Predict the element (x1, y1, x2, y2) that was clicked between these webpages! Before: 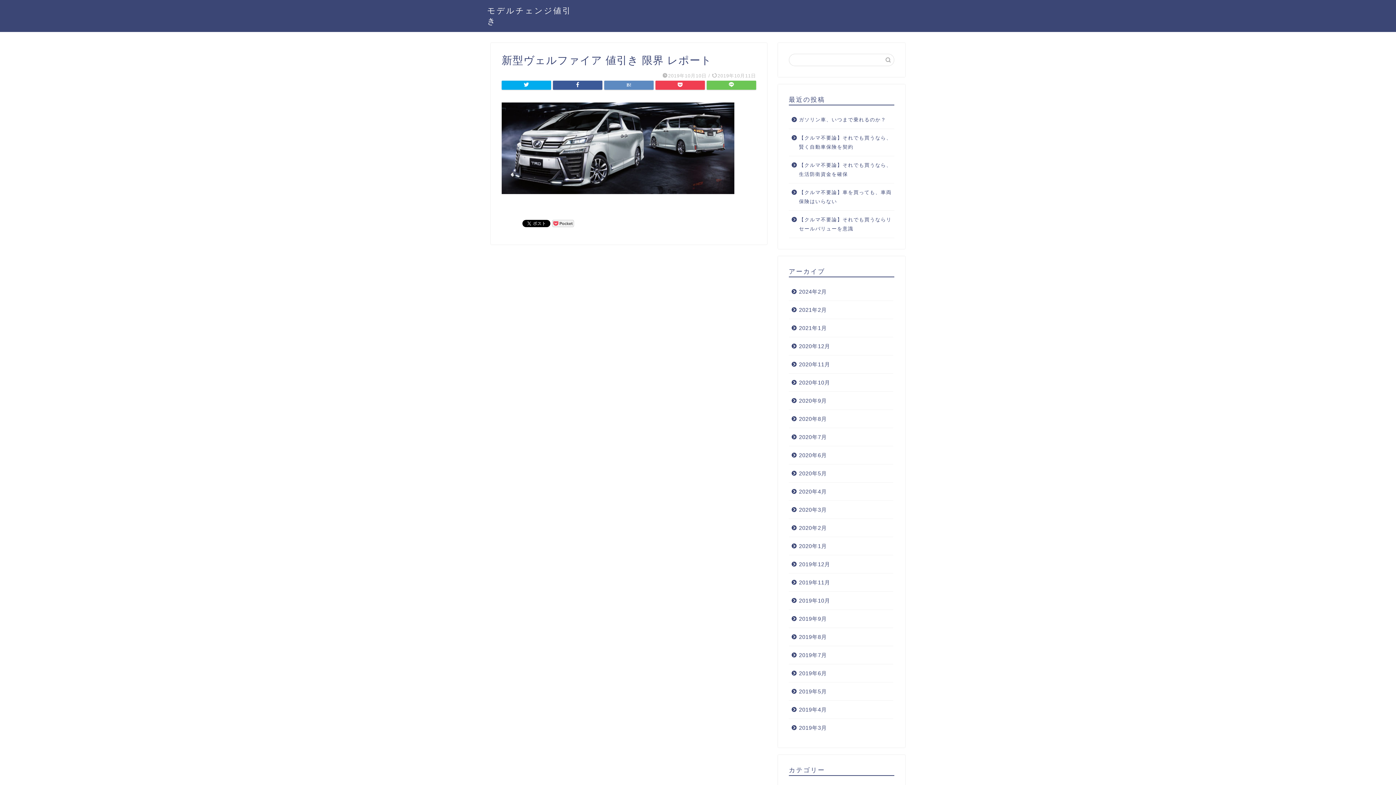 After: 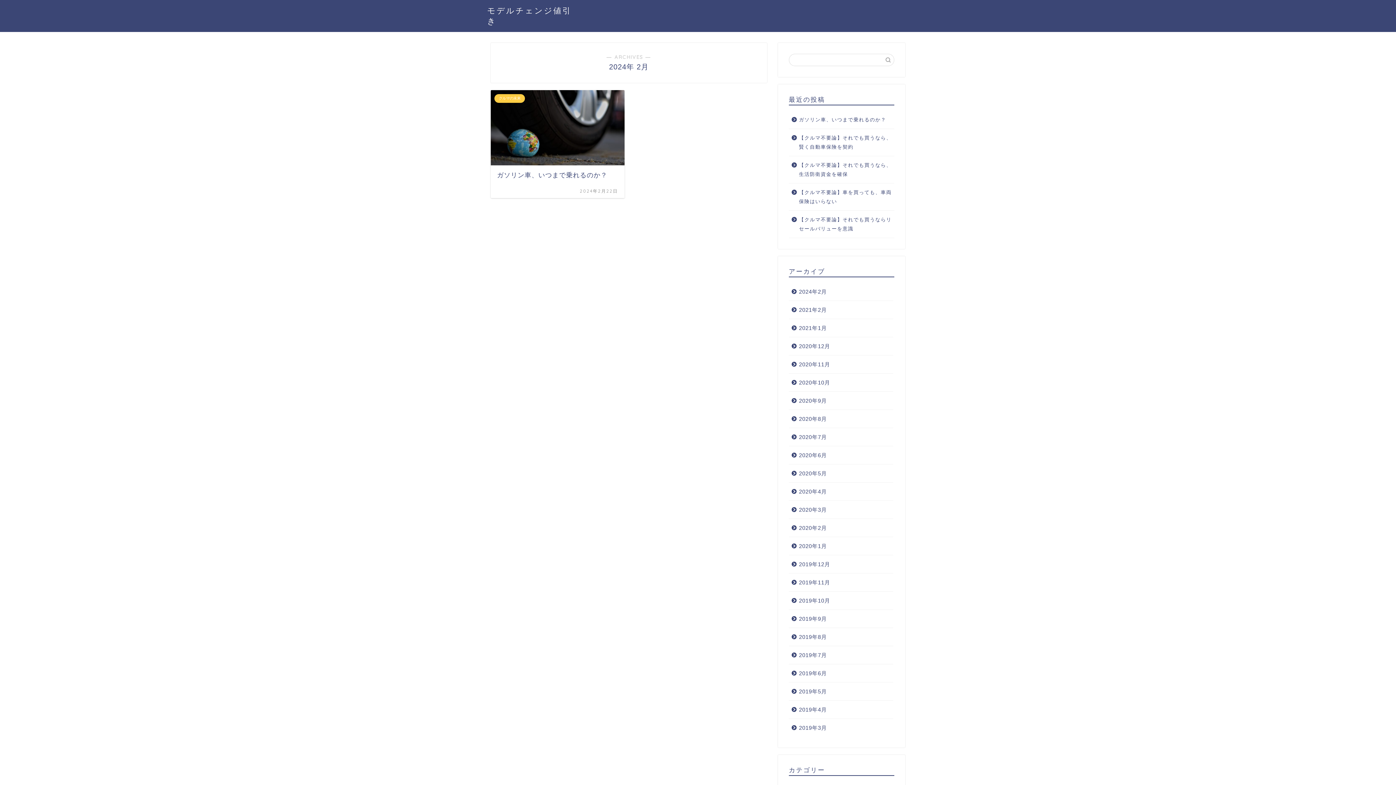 Action: label: 2024年2月 bbox: (789, 282, 893, 301)